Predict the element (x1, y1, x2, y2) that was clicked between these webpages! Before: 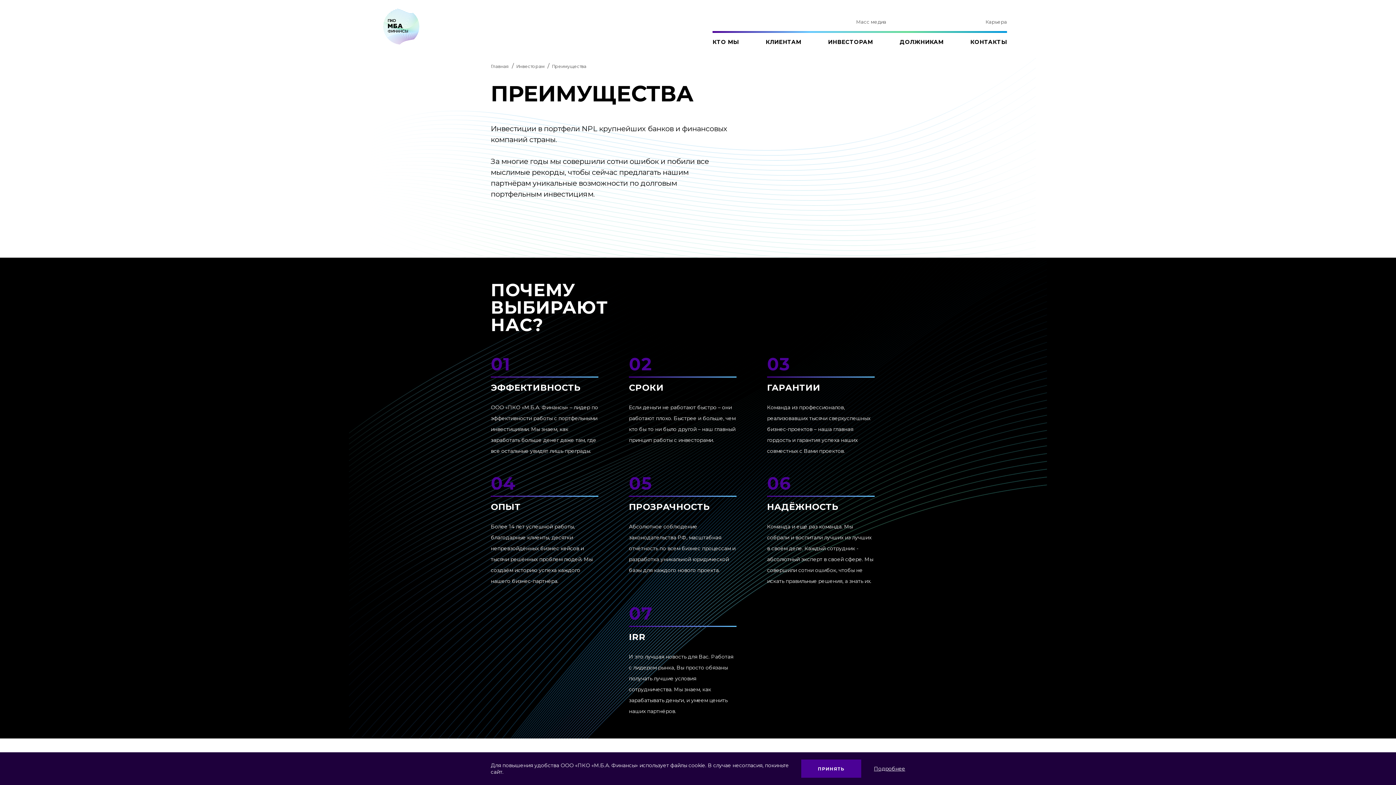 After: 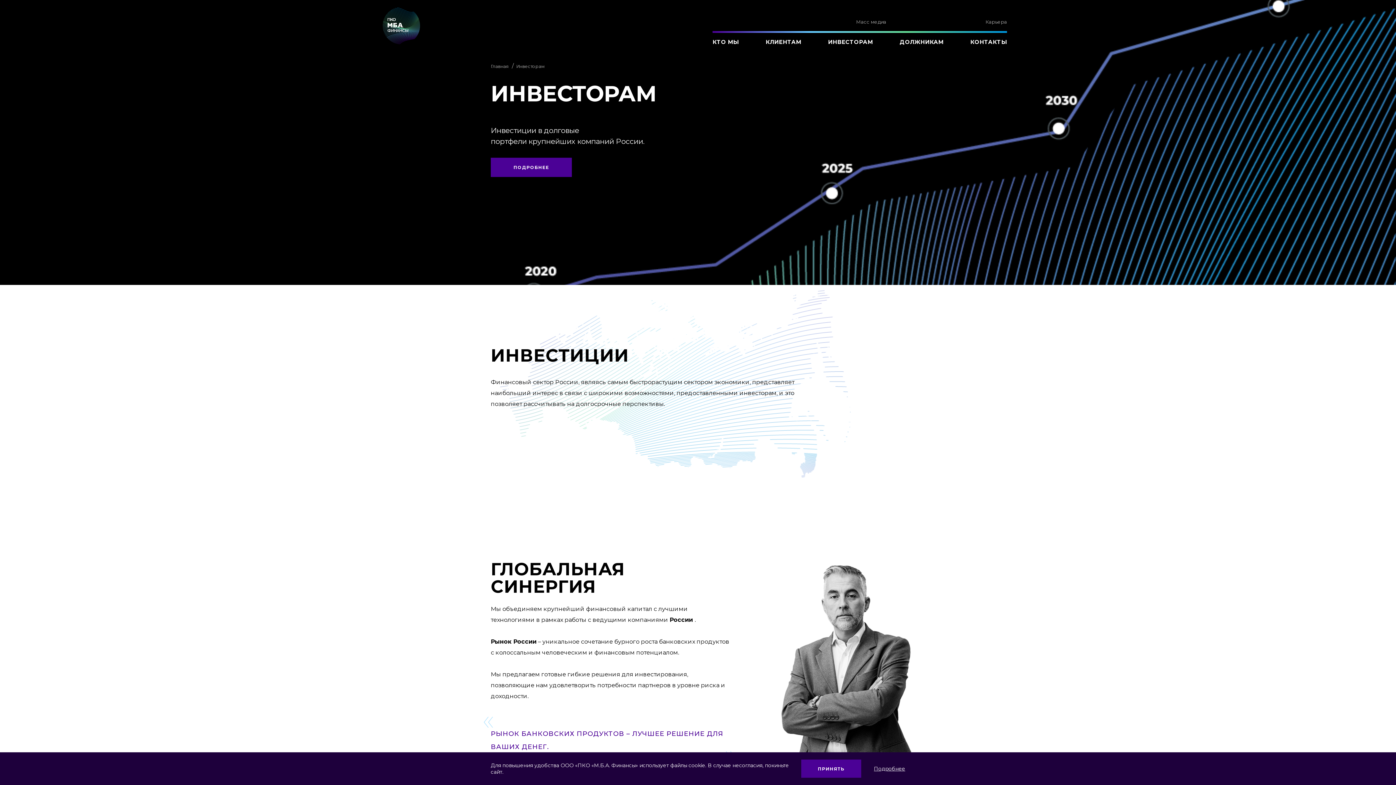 Action: label: ИНВЕСТОРАМ bbox: (828, 38, 873, 52)